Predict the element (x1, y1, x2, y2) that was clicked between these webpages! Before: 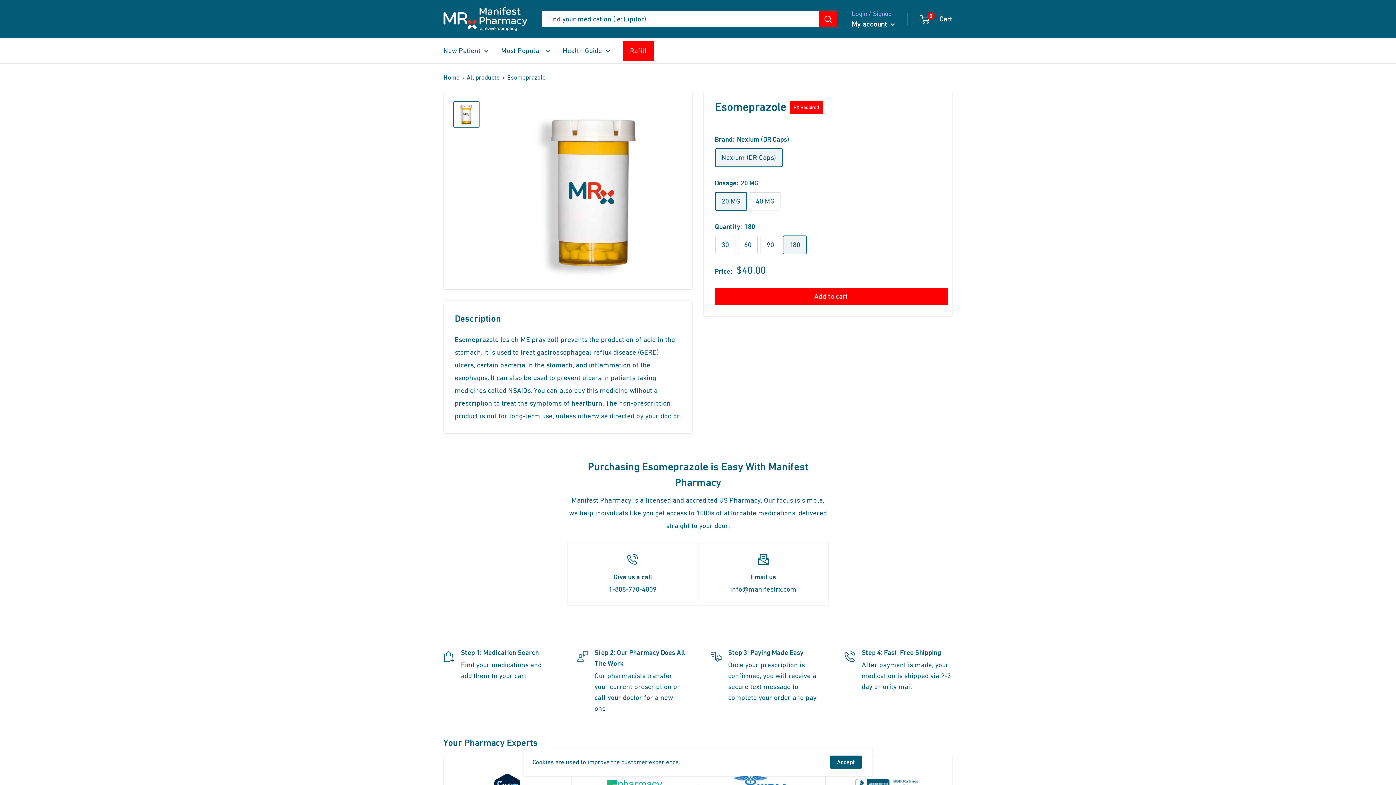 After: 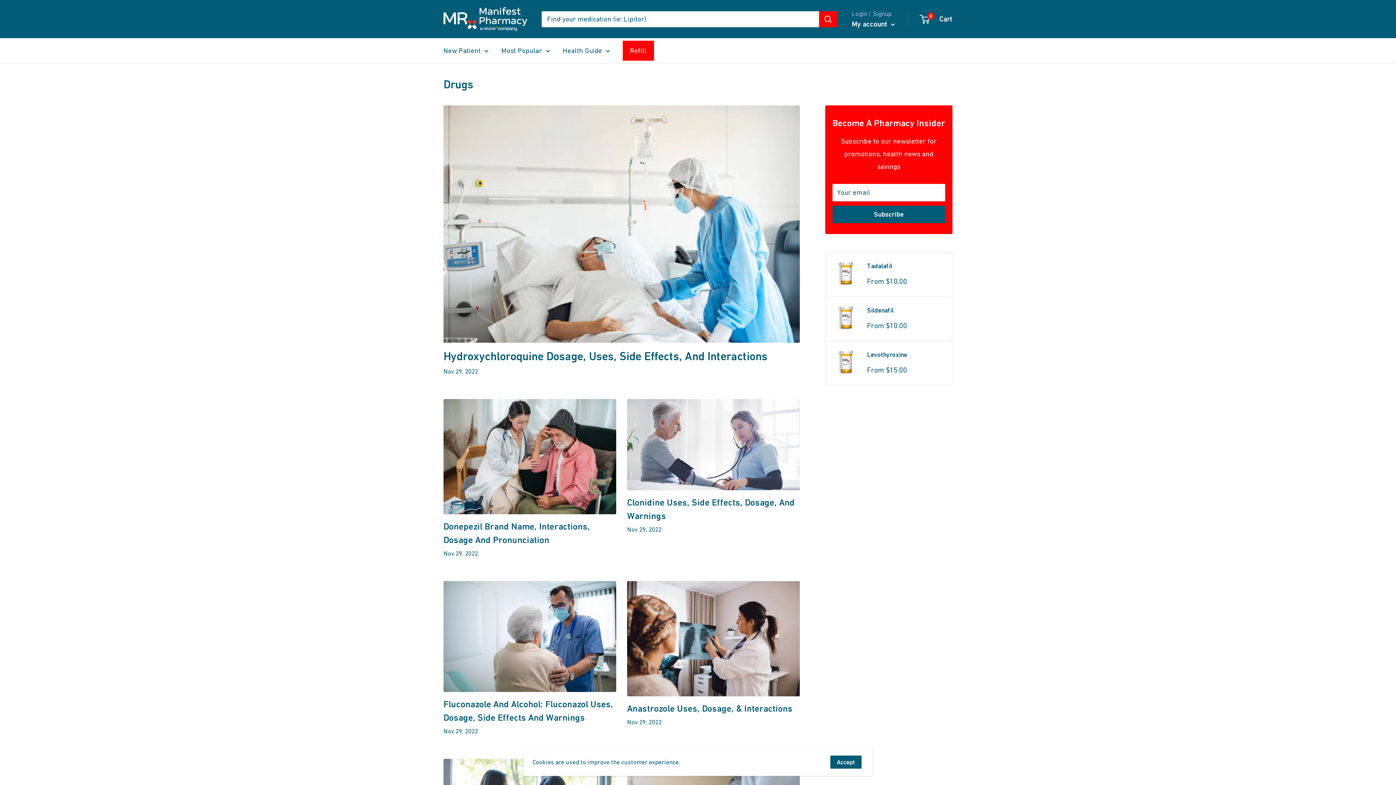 Action: label: Health Guide bbox: (562, 44, 610, 57)